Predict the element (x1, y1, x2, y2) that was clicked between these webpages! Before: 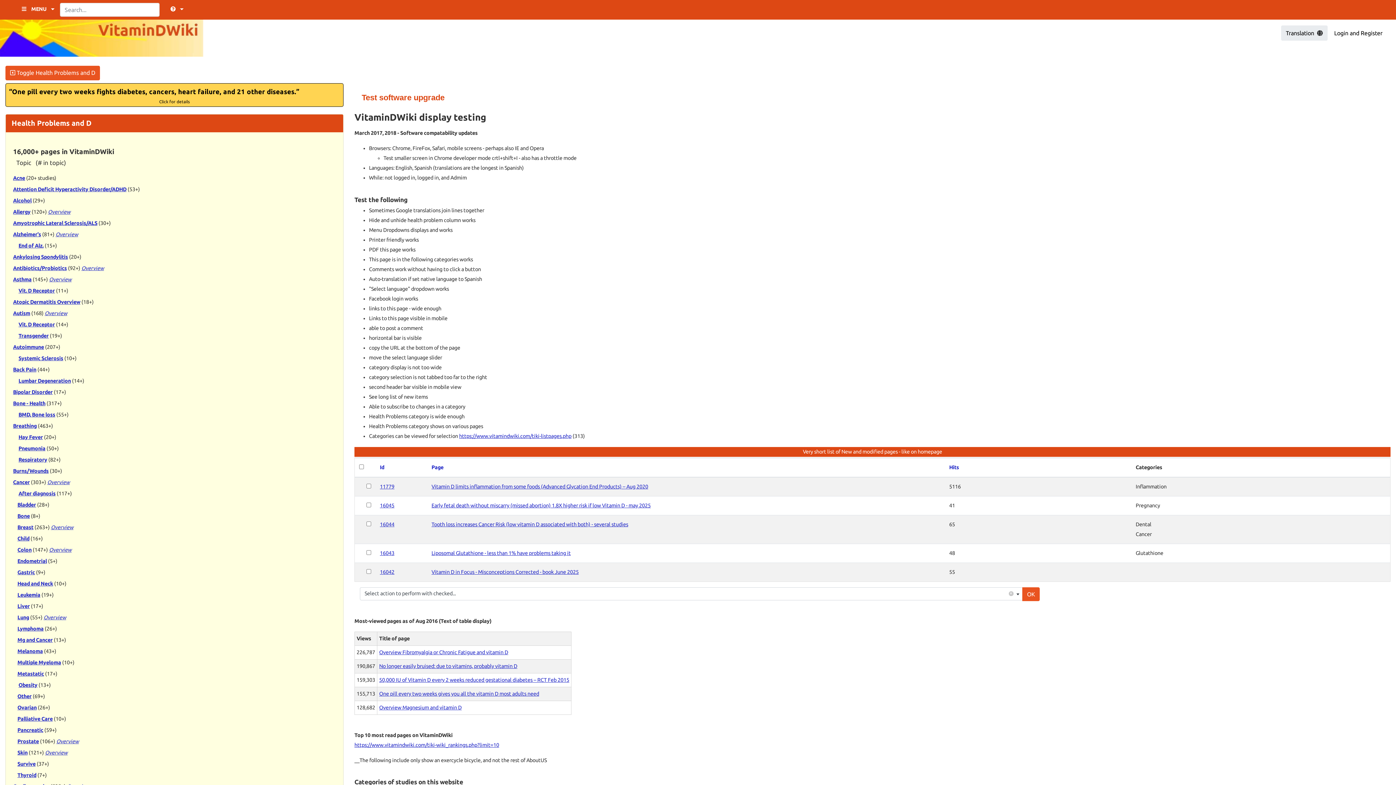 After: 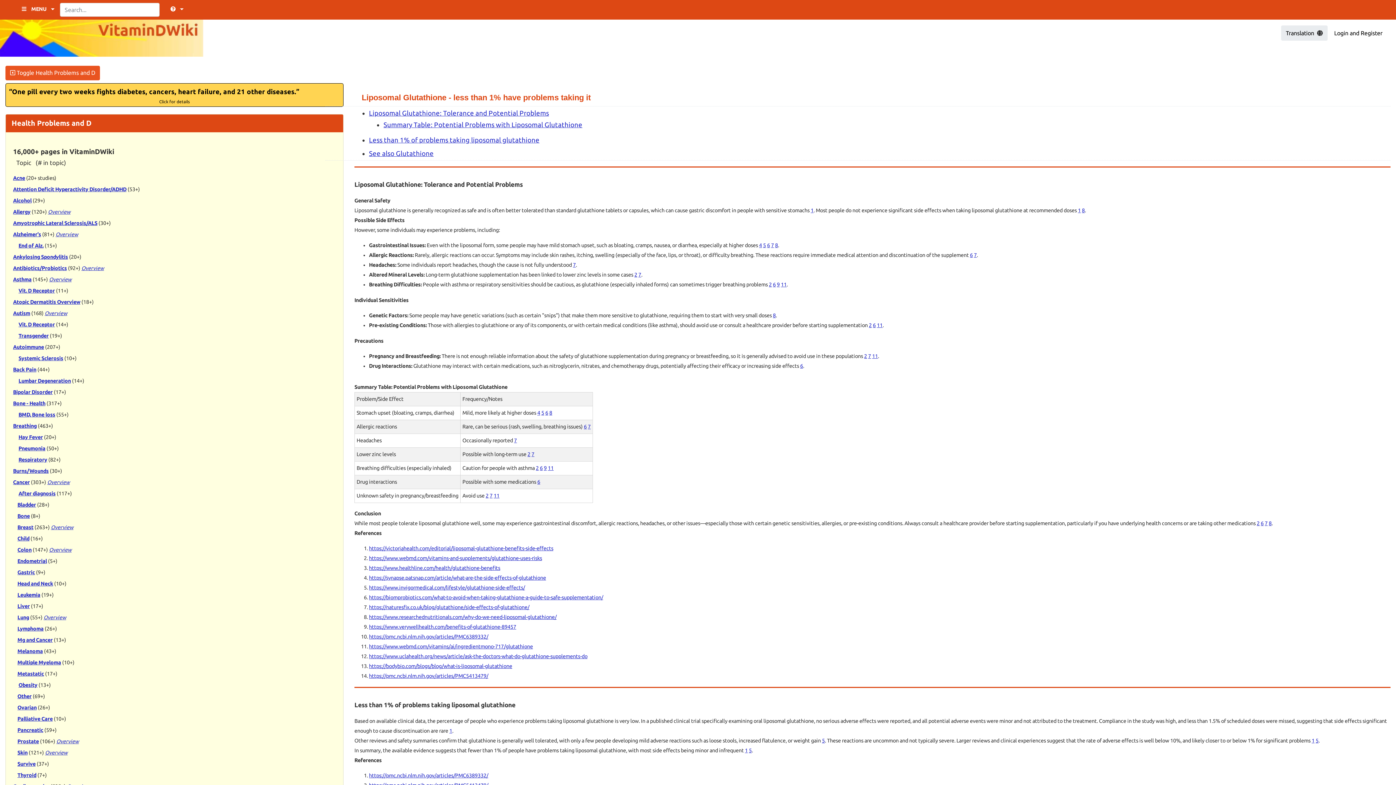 Action: label: Liposomal Glutathione - less than 1% have problems taking it bbox: (431, 550, 570, 556)